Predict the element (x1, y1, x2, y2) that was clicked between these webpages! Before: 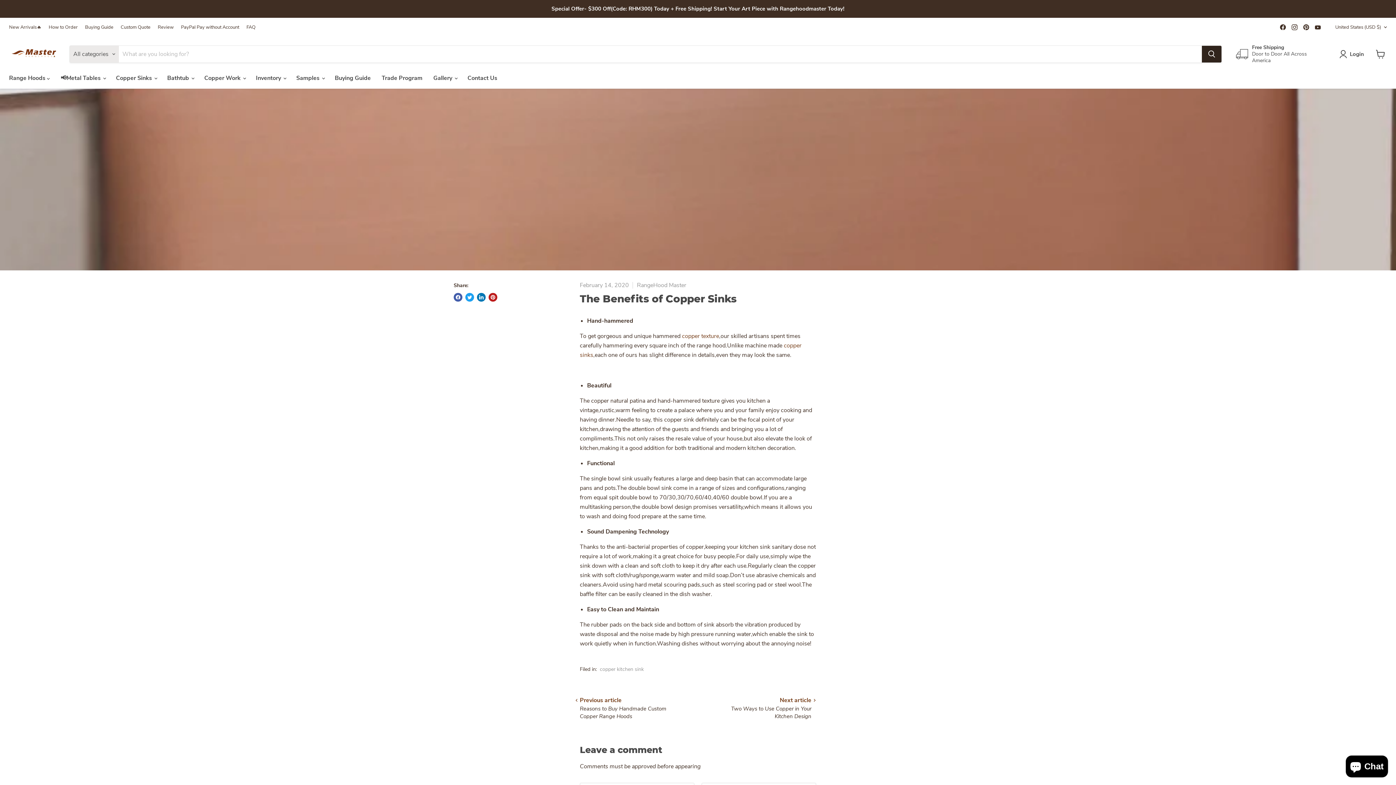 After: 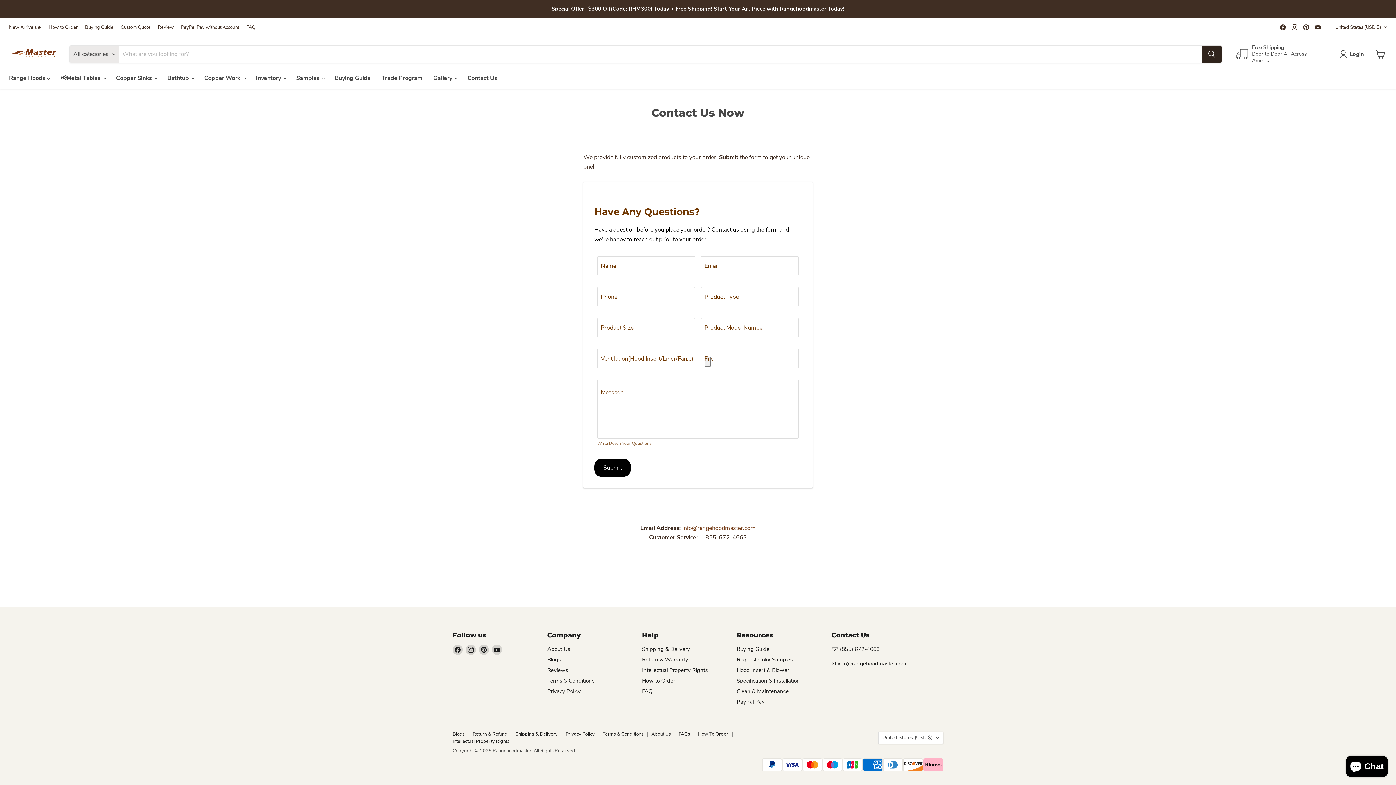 Action: label: Custom Quote bbox: (120, 24, 150, 29)